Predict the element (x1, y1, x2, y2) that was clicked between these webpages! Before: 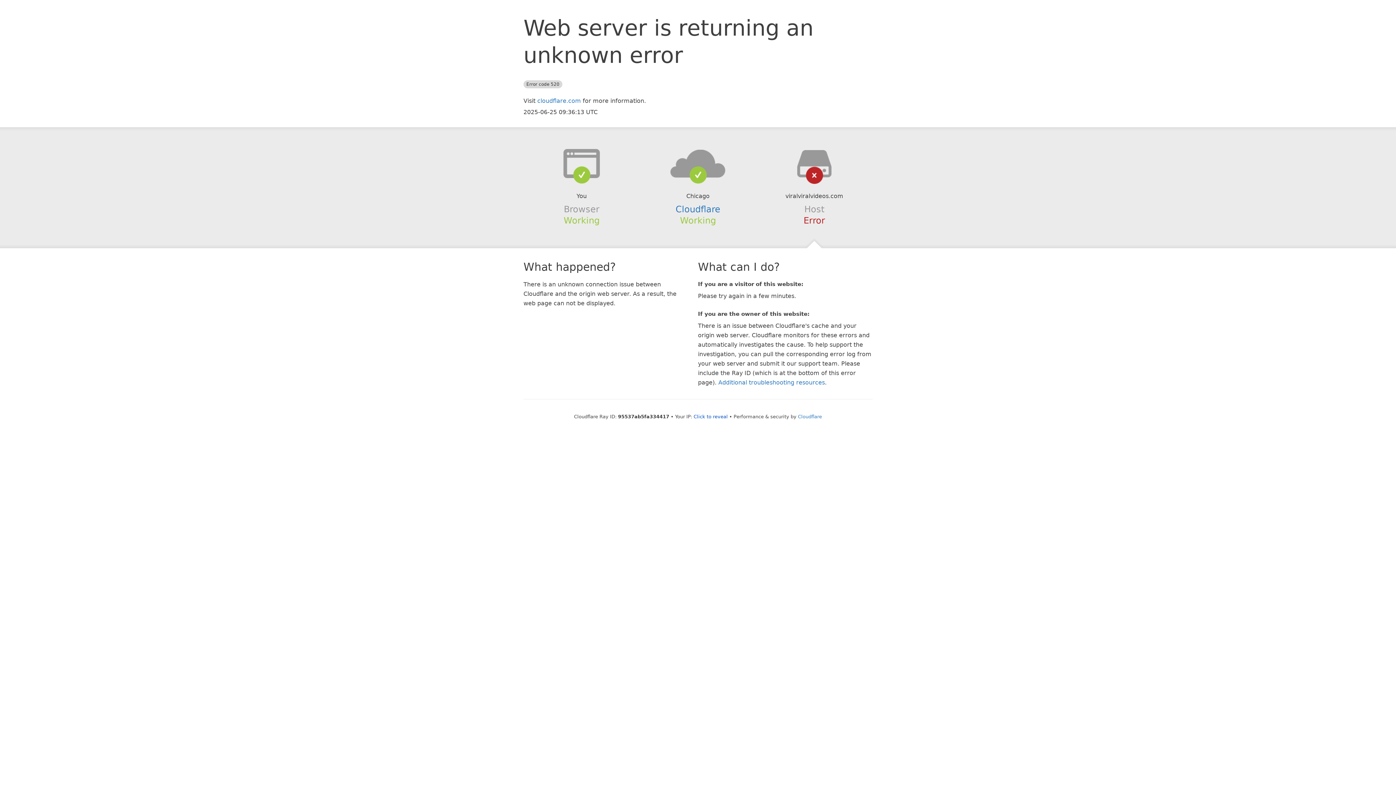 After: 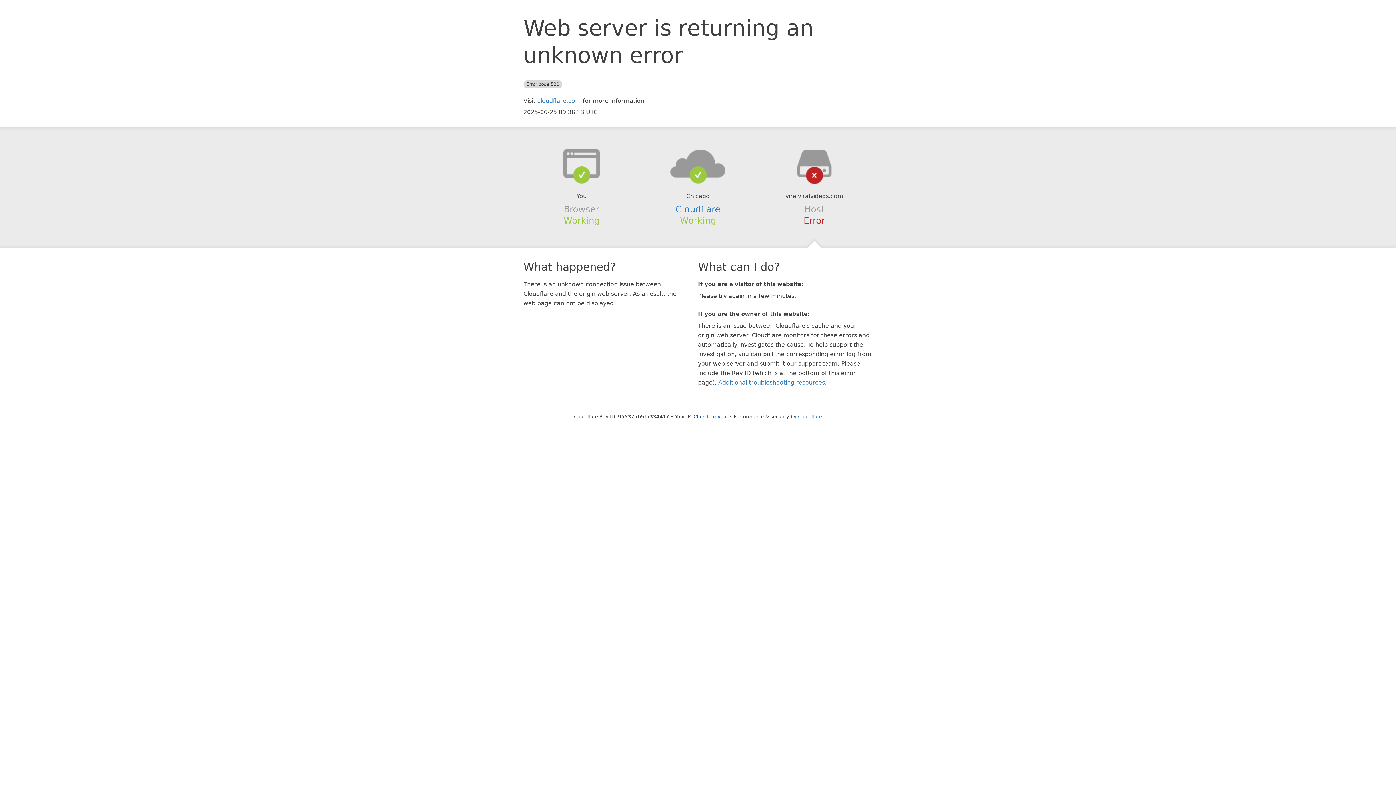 Action: bbox: (639, 148, 756, 178)